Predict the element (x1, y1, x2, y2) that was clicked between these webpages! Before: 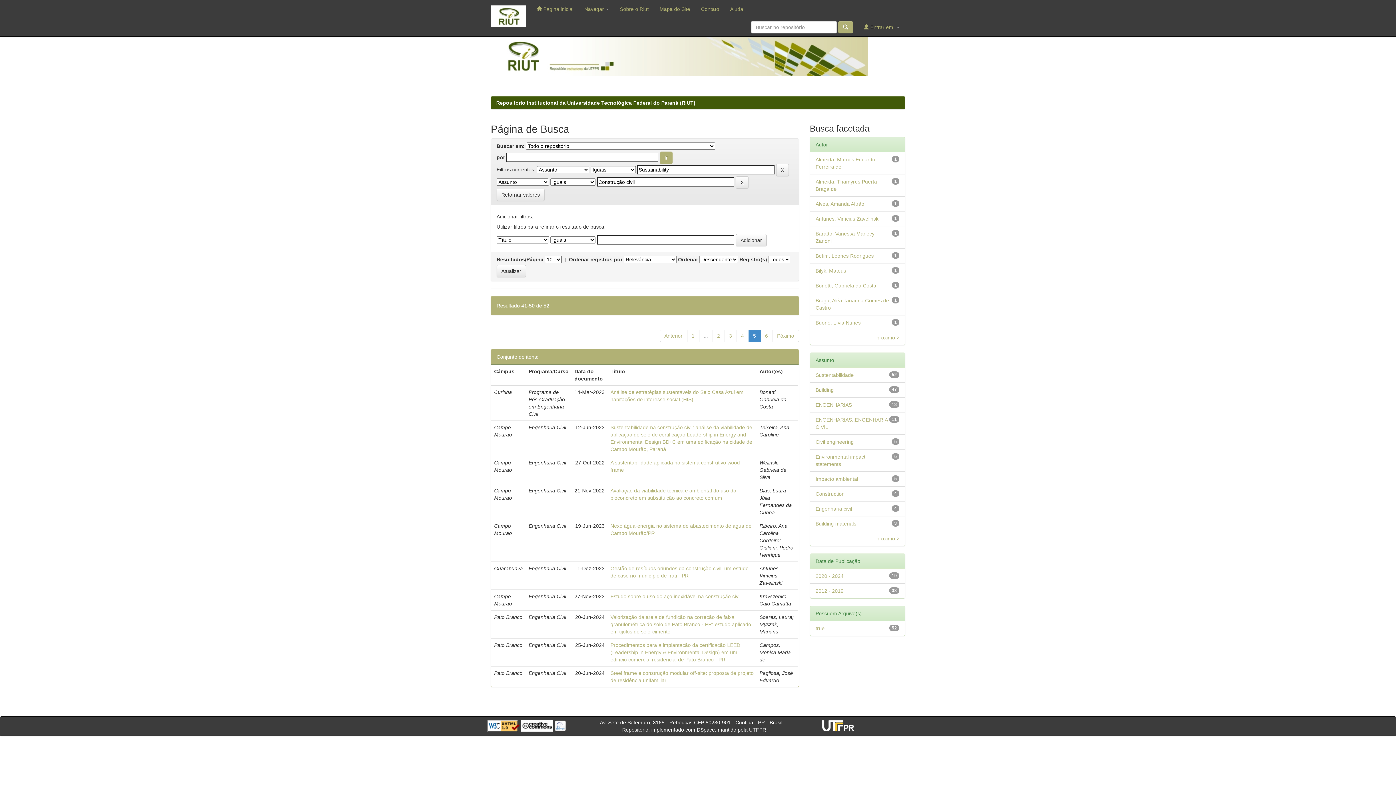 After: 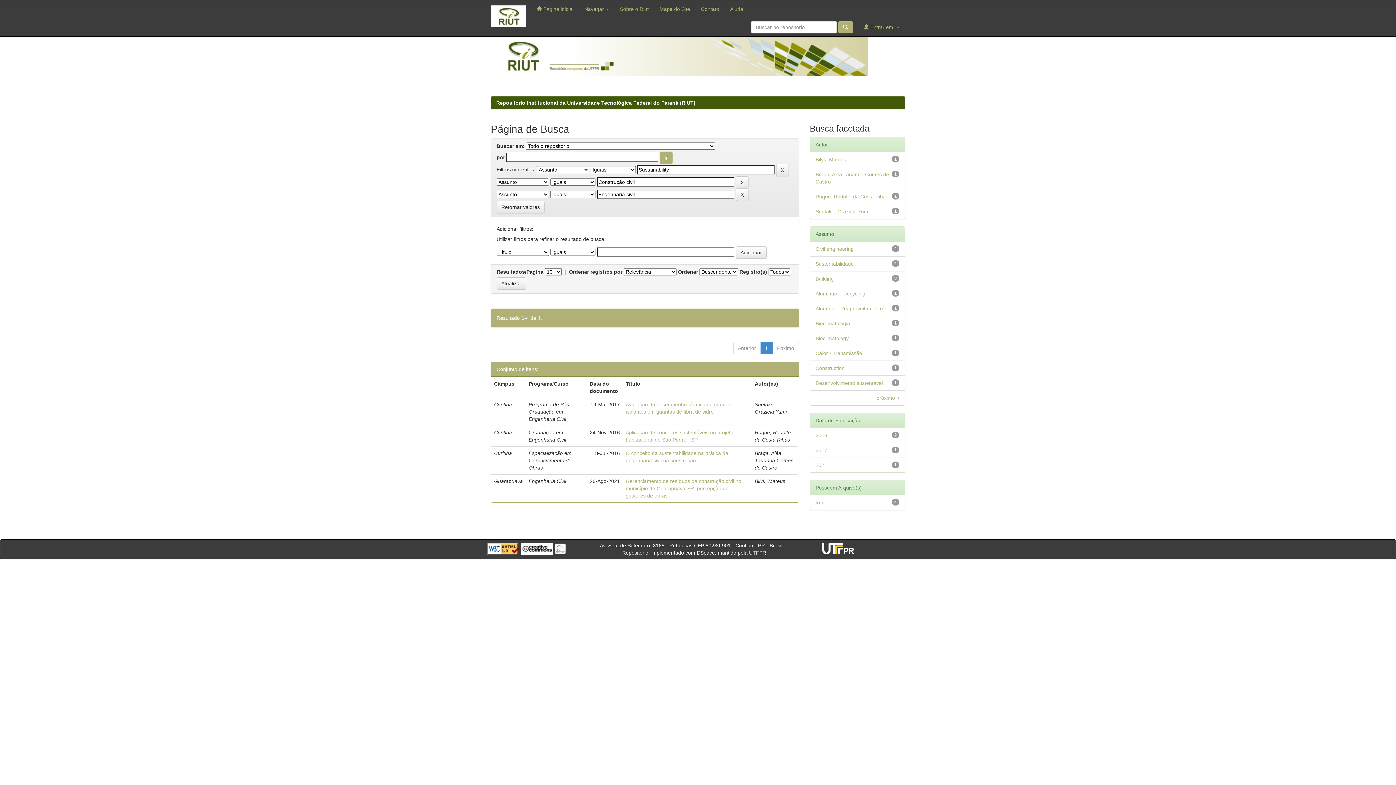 Action: label: Engenharia civil bbox: (815, 506, 852, 512)